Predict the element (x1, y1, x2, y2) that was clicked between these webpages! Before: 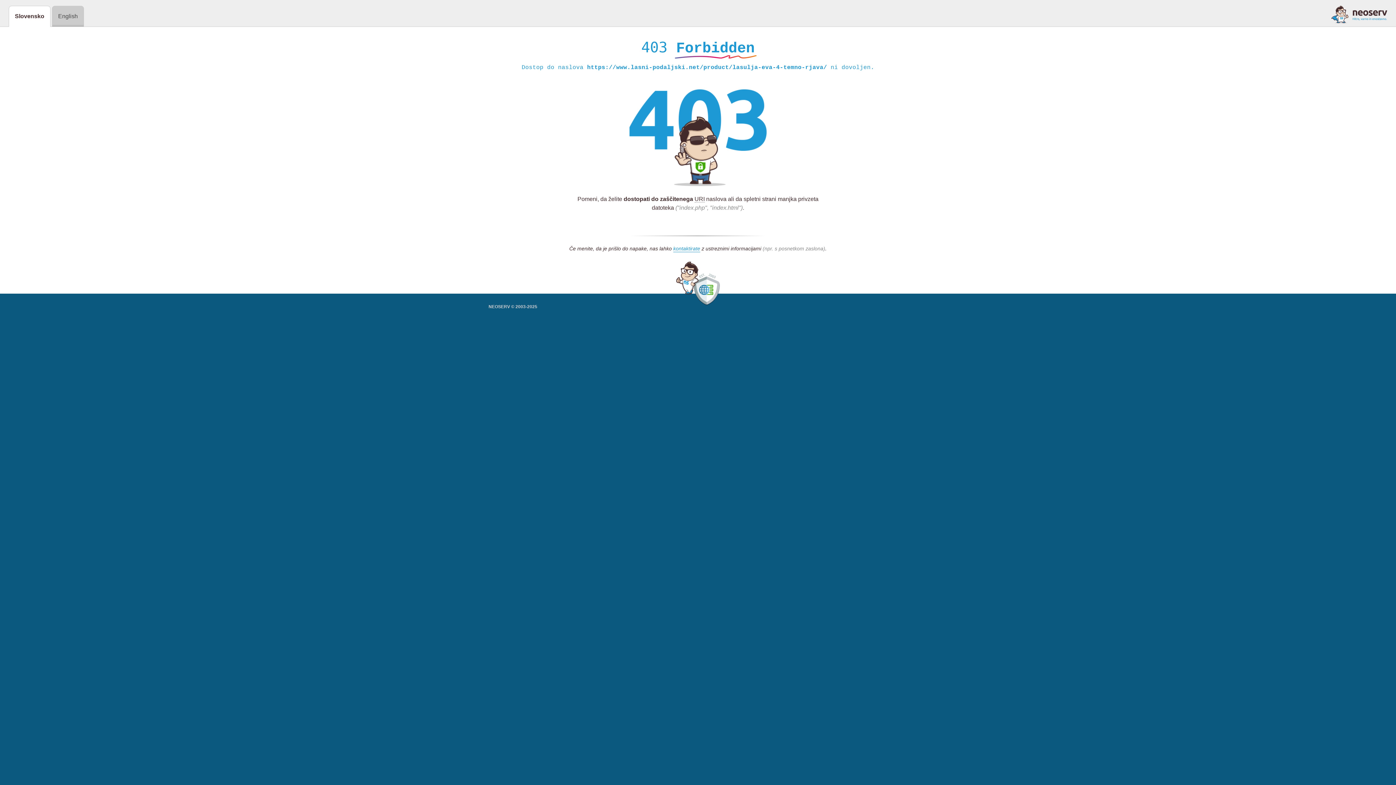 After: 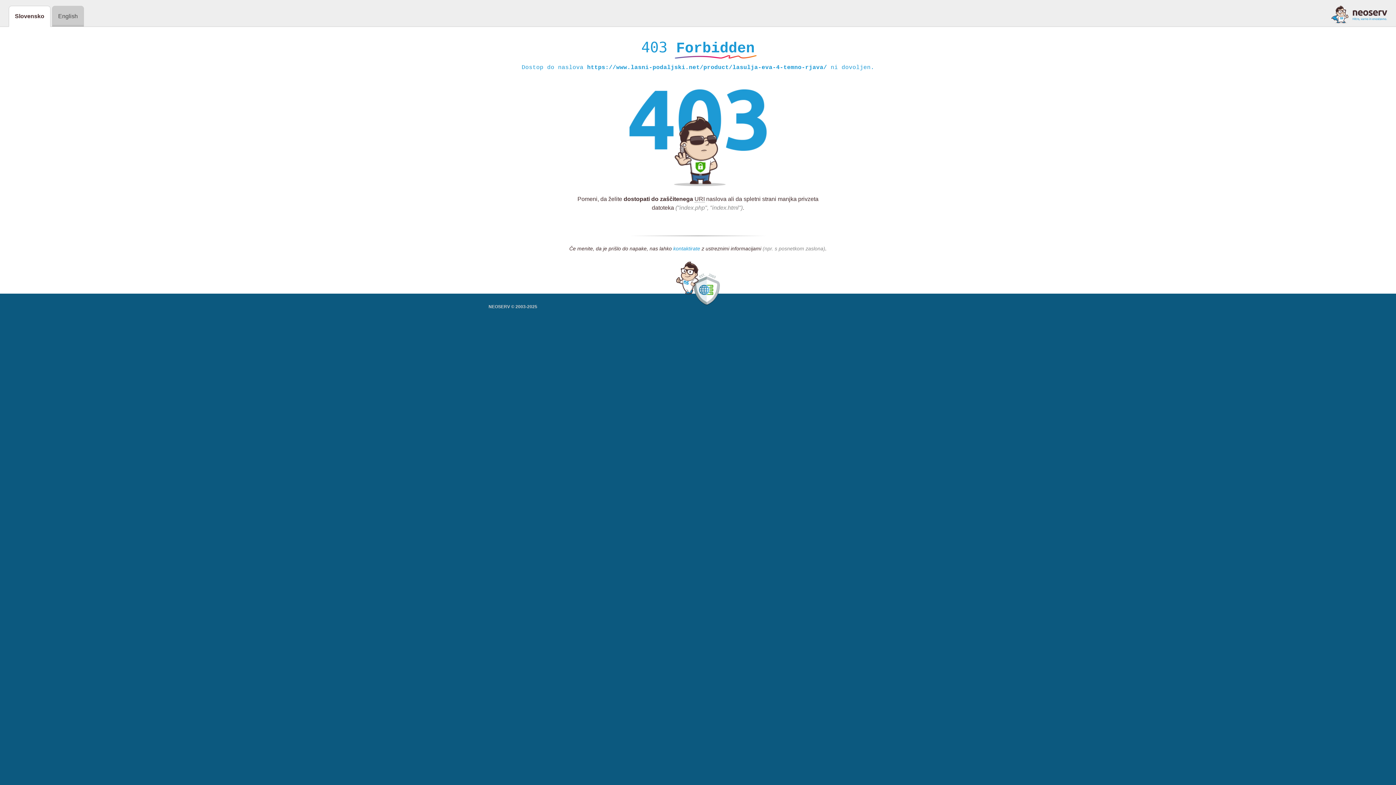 Action: label: kontaktirate bbox: (673, 245, 700, 252)